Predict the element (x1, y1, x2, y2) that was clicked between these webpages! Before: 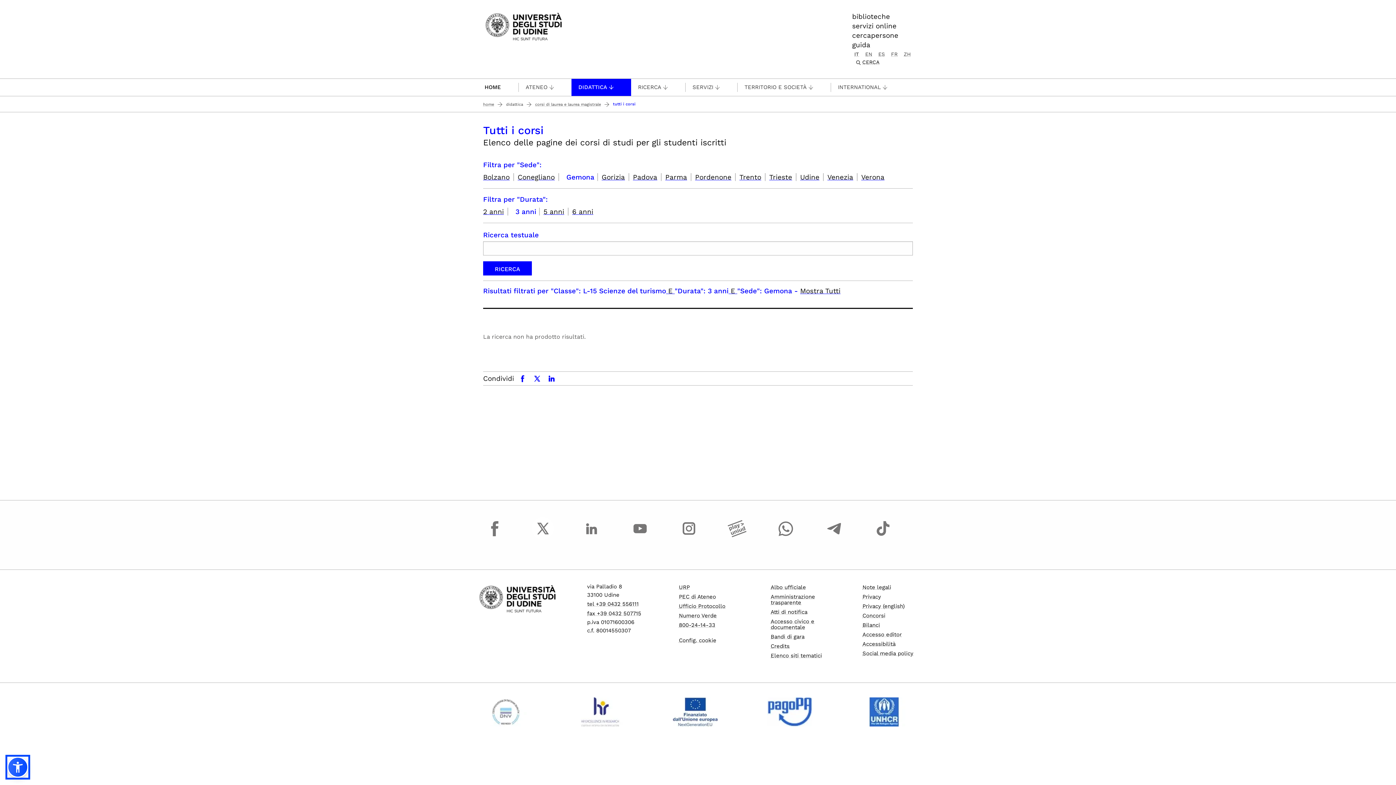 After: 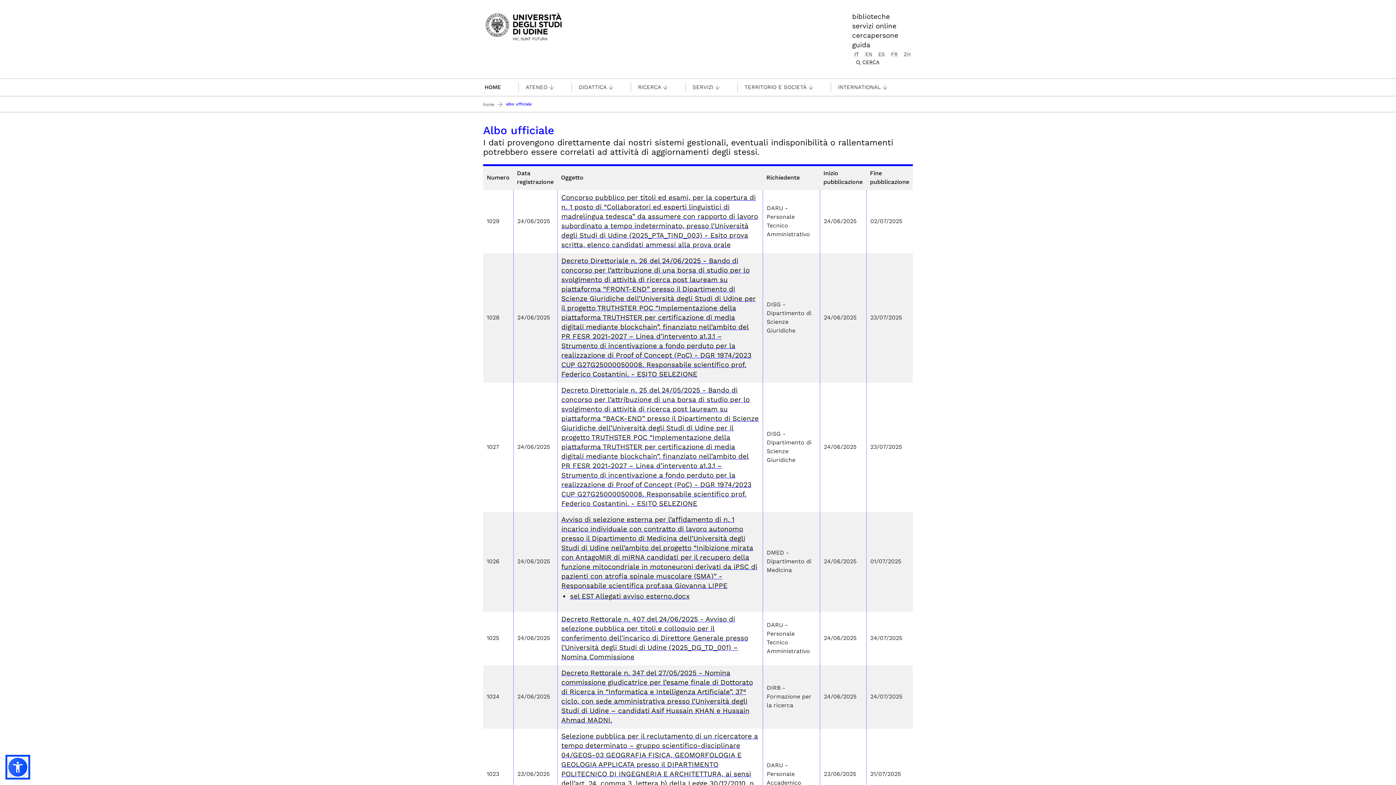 Action: bbox: (770, 584, 806, 590) label: Albo ufficiale